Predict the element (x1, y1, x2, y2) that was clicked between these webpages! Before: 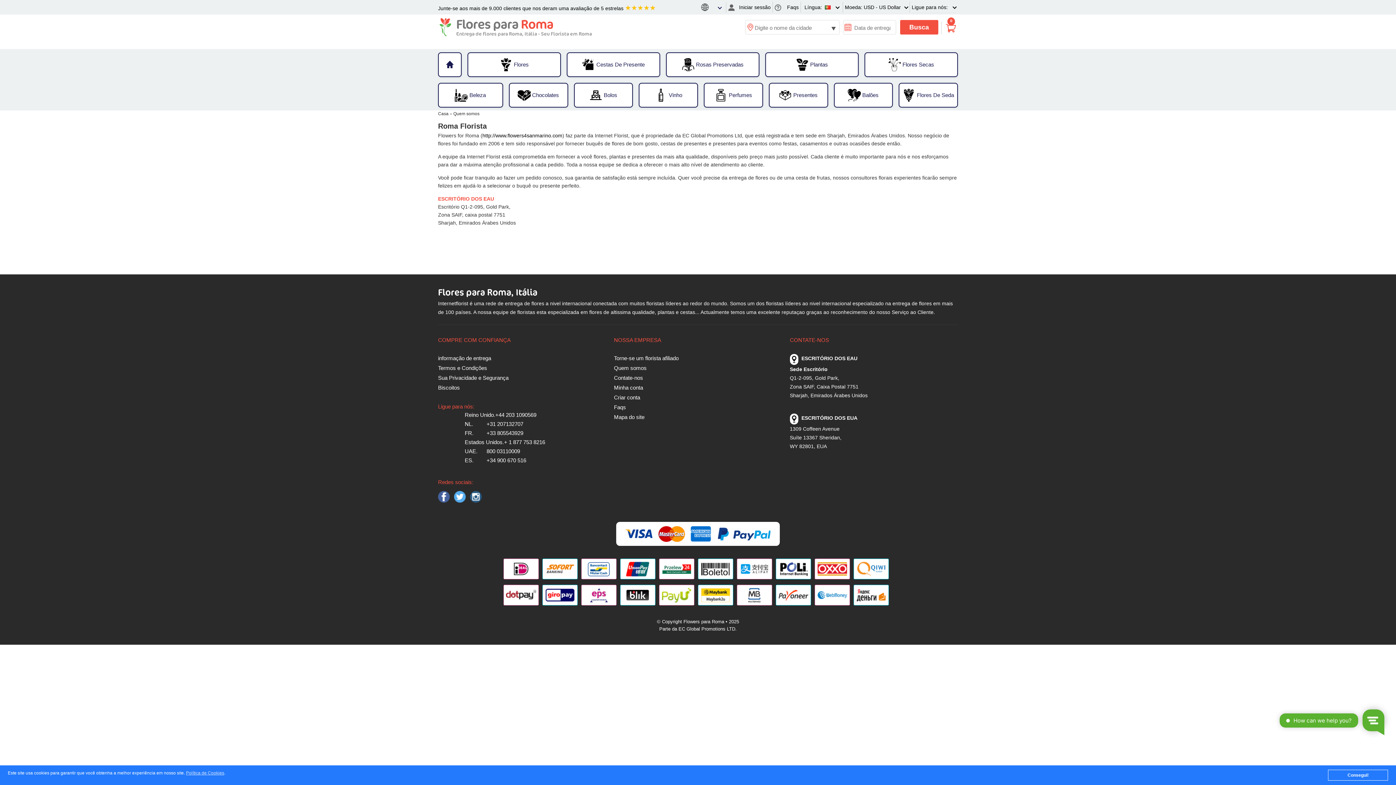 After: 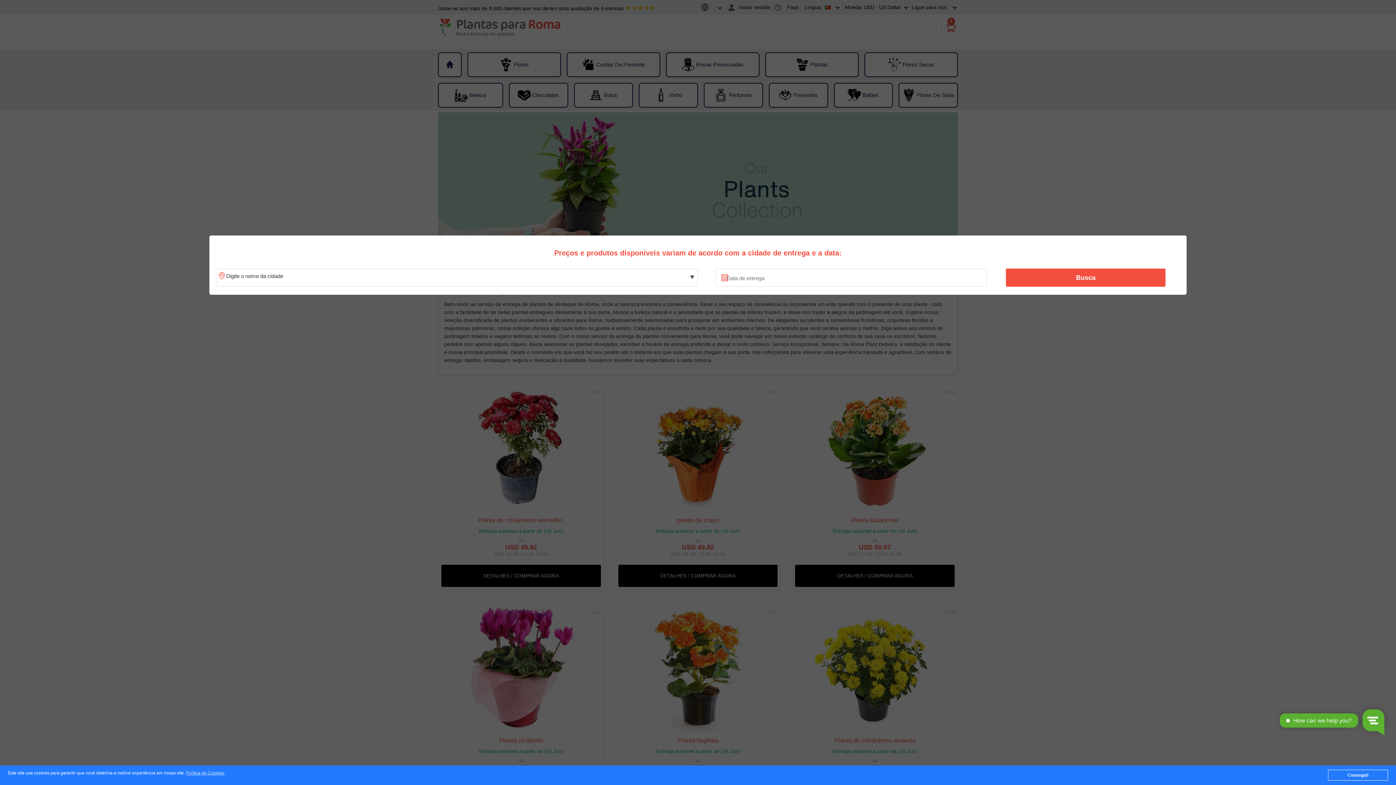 Action: label: Plantas bbox: (766, 54, 858, 75)